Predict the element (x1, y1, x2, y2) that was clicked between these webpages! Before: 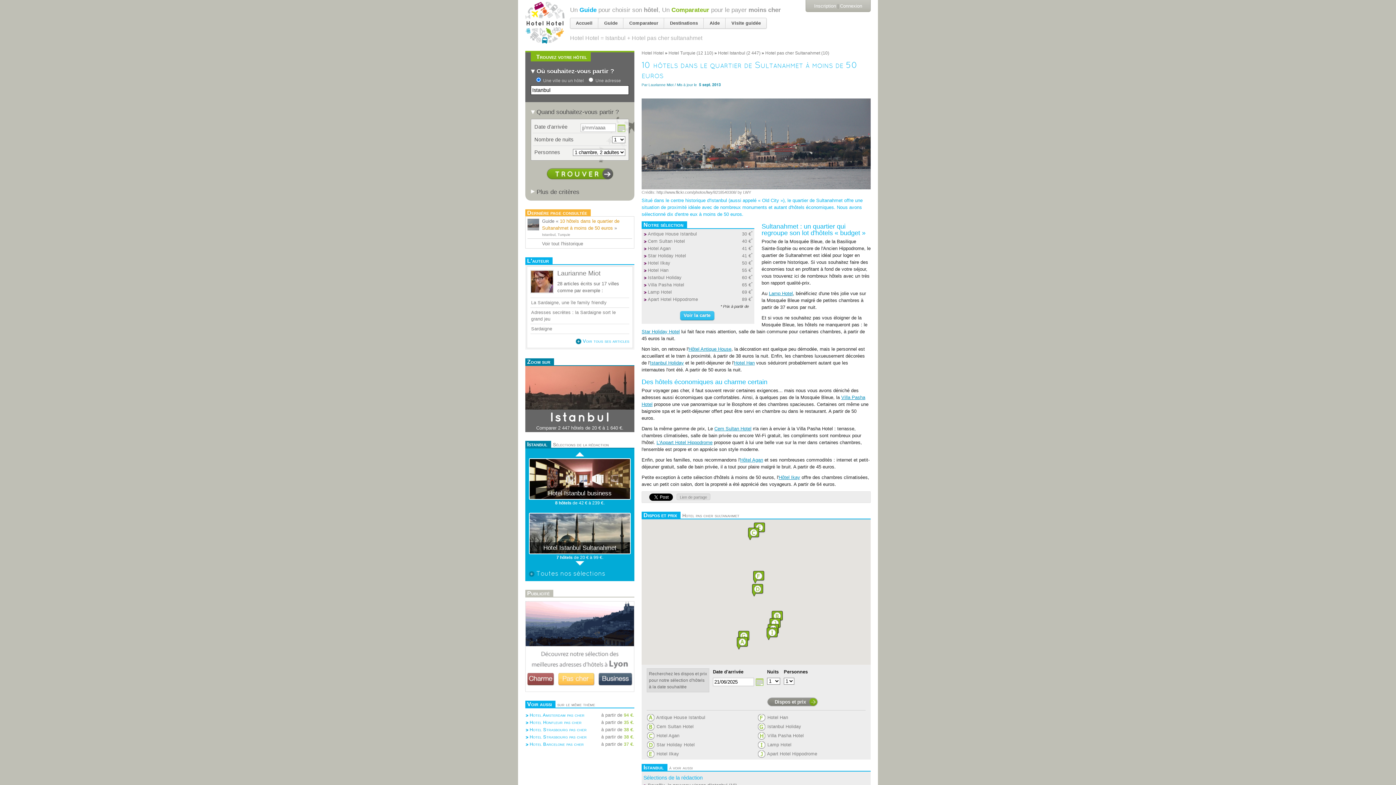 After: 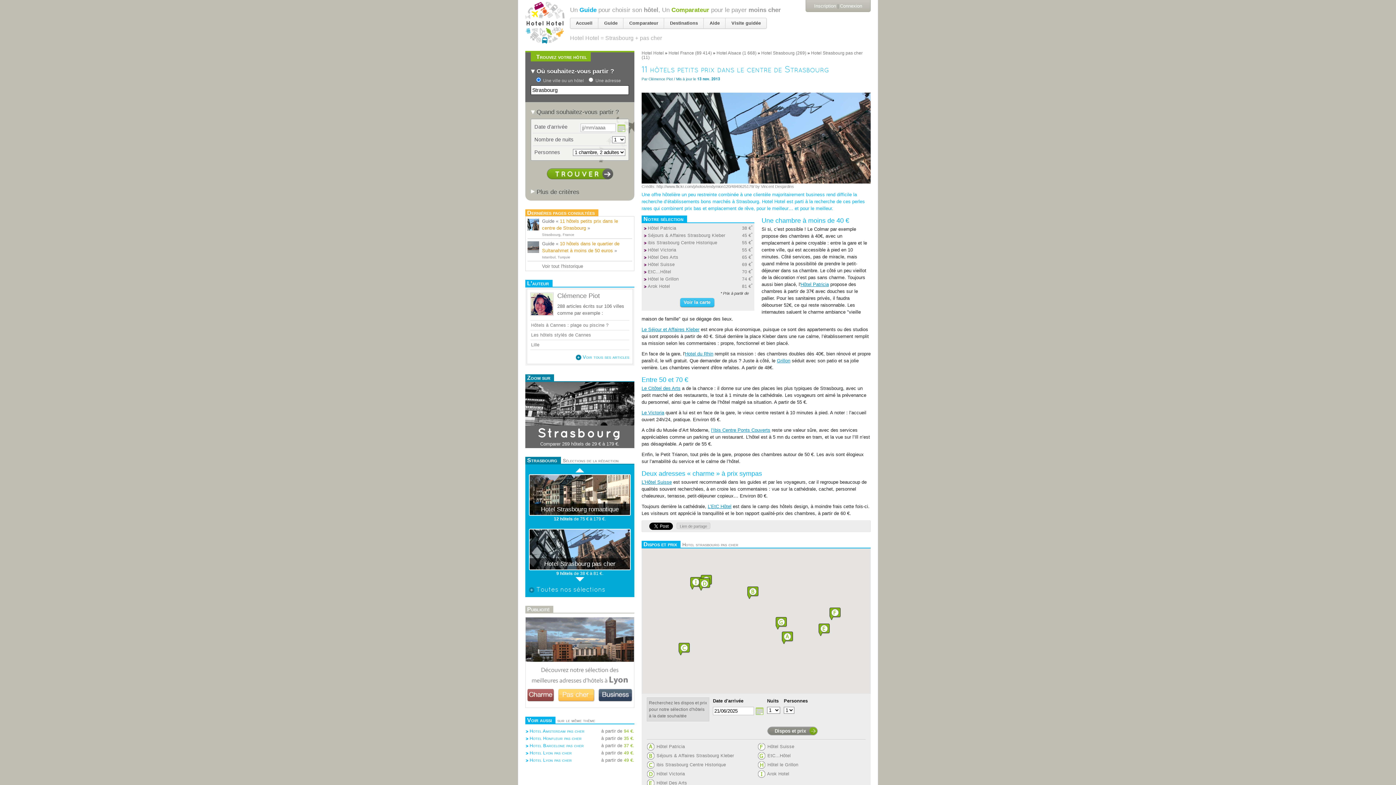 Action: label: Hotel Strasbourg pas cher bbox: (529, 734, 586, 739)